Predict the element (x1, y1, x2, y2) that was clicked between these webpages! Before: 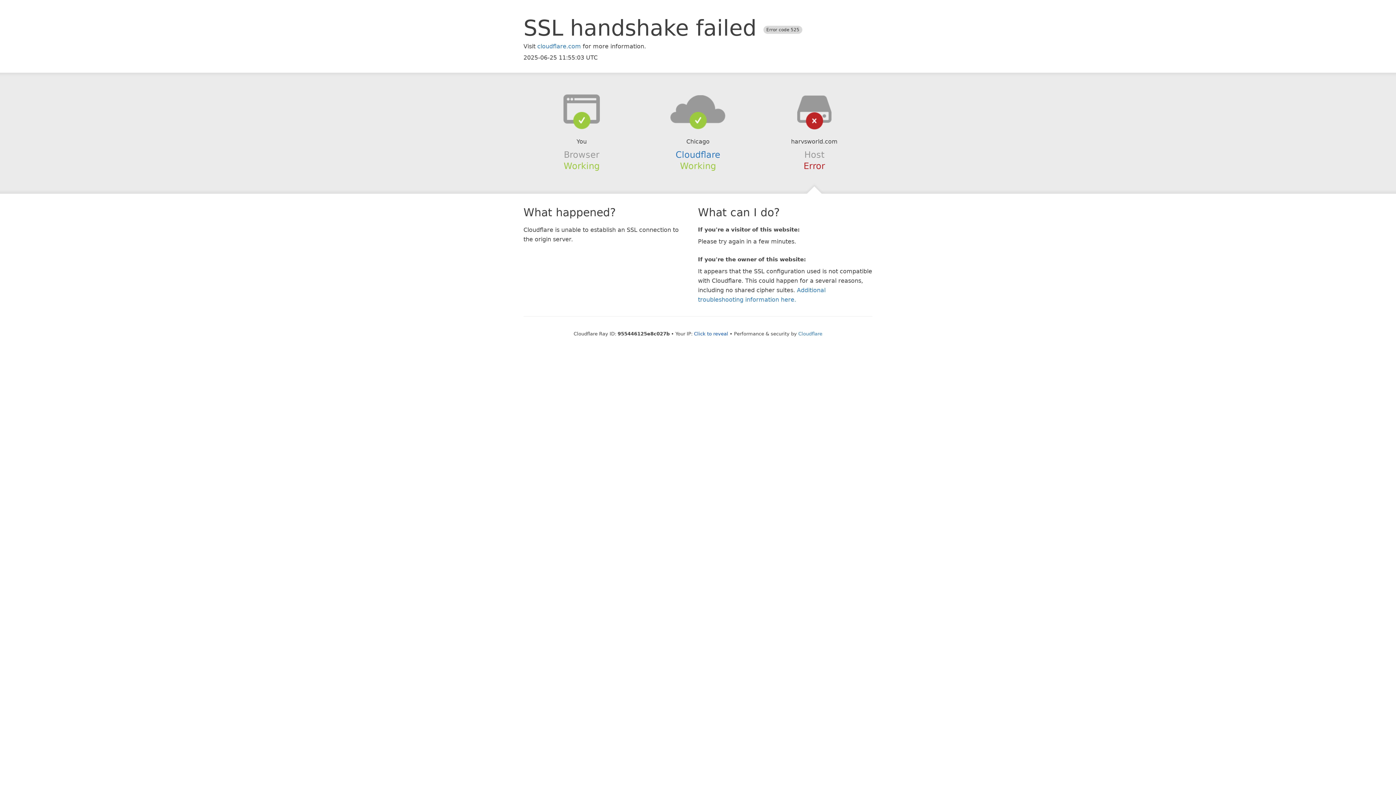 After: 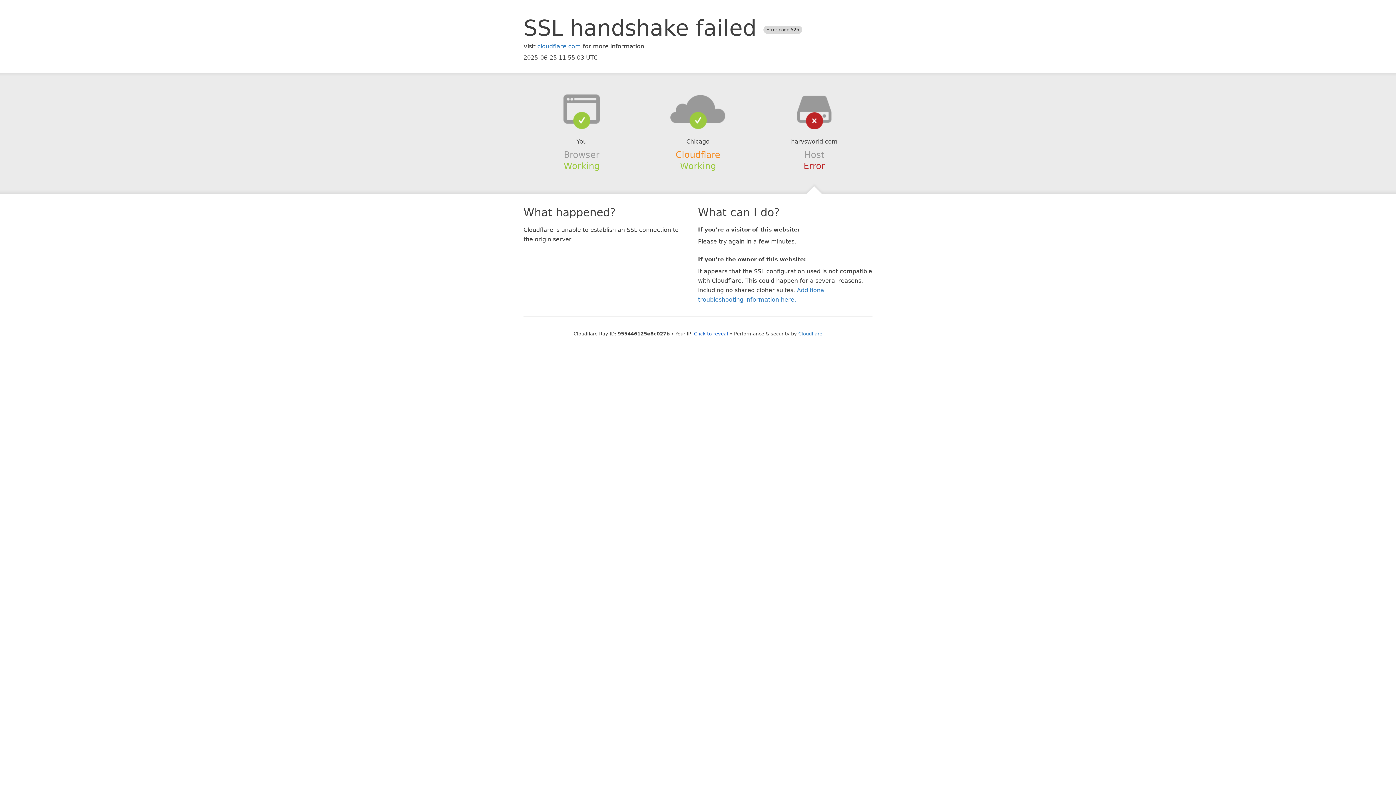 Action: bbox: (675, 149, 720, 159) label: Cloudflare